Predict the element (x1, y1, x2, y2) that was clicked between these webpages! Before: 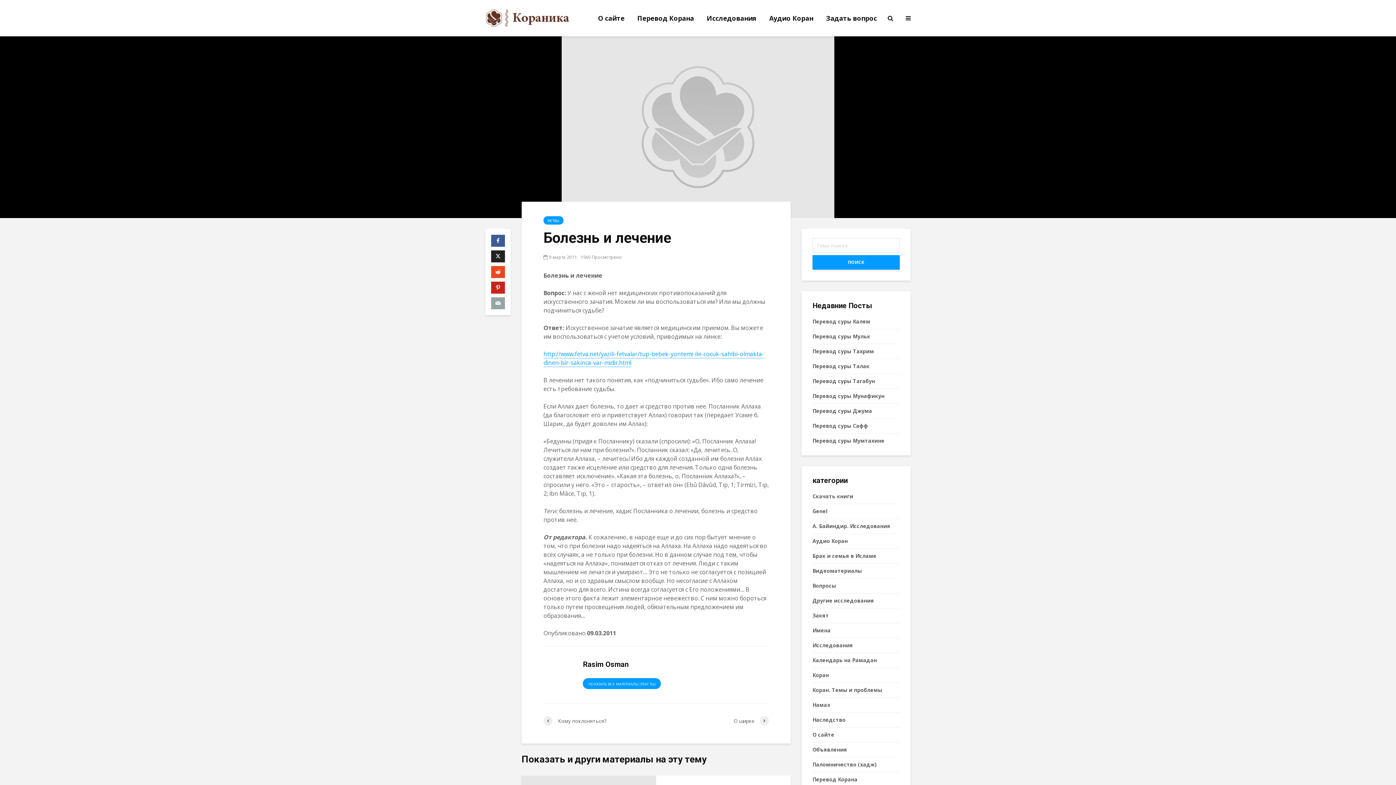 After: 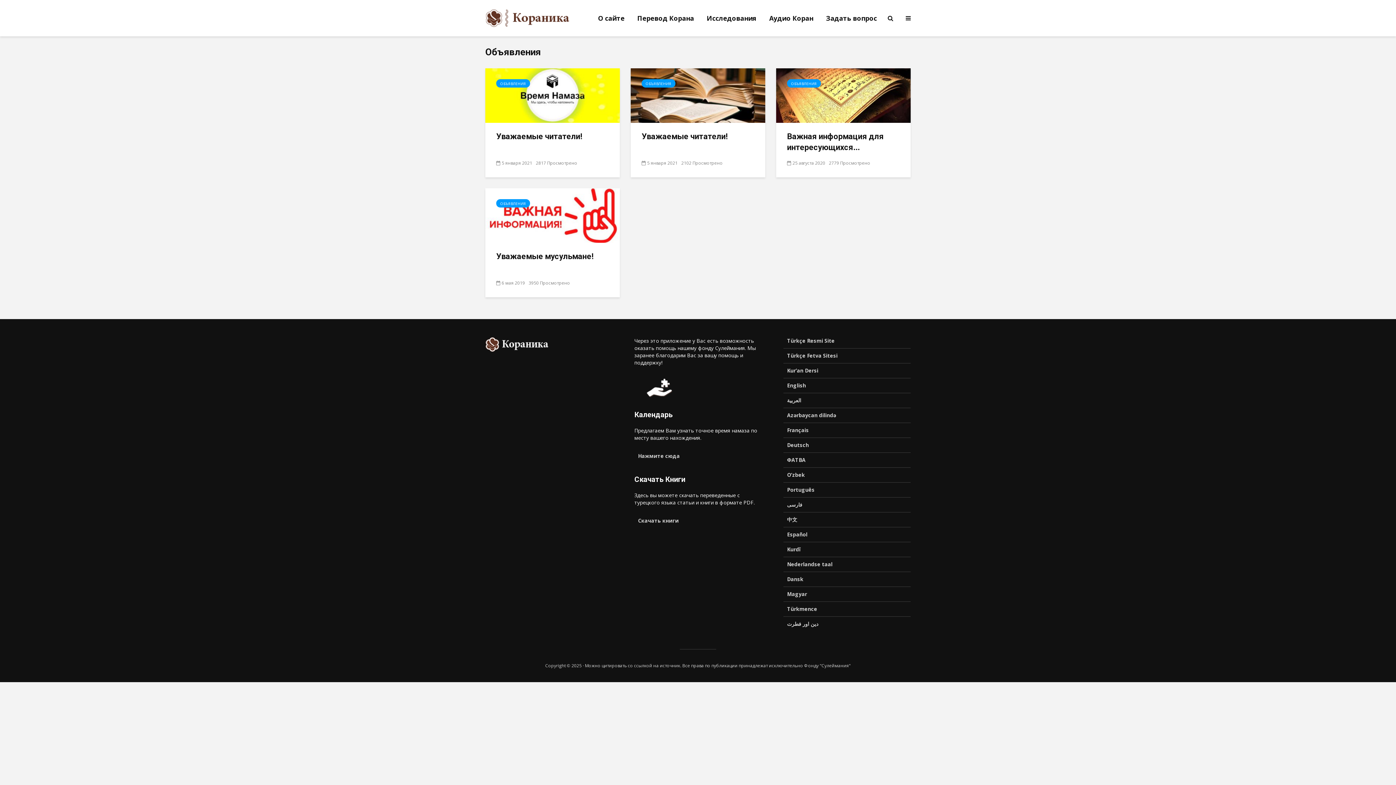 Action: label: Объявления bbox: (812, 746, 847, 753)